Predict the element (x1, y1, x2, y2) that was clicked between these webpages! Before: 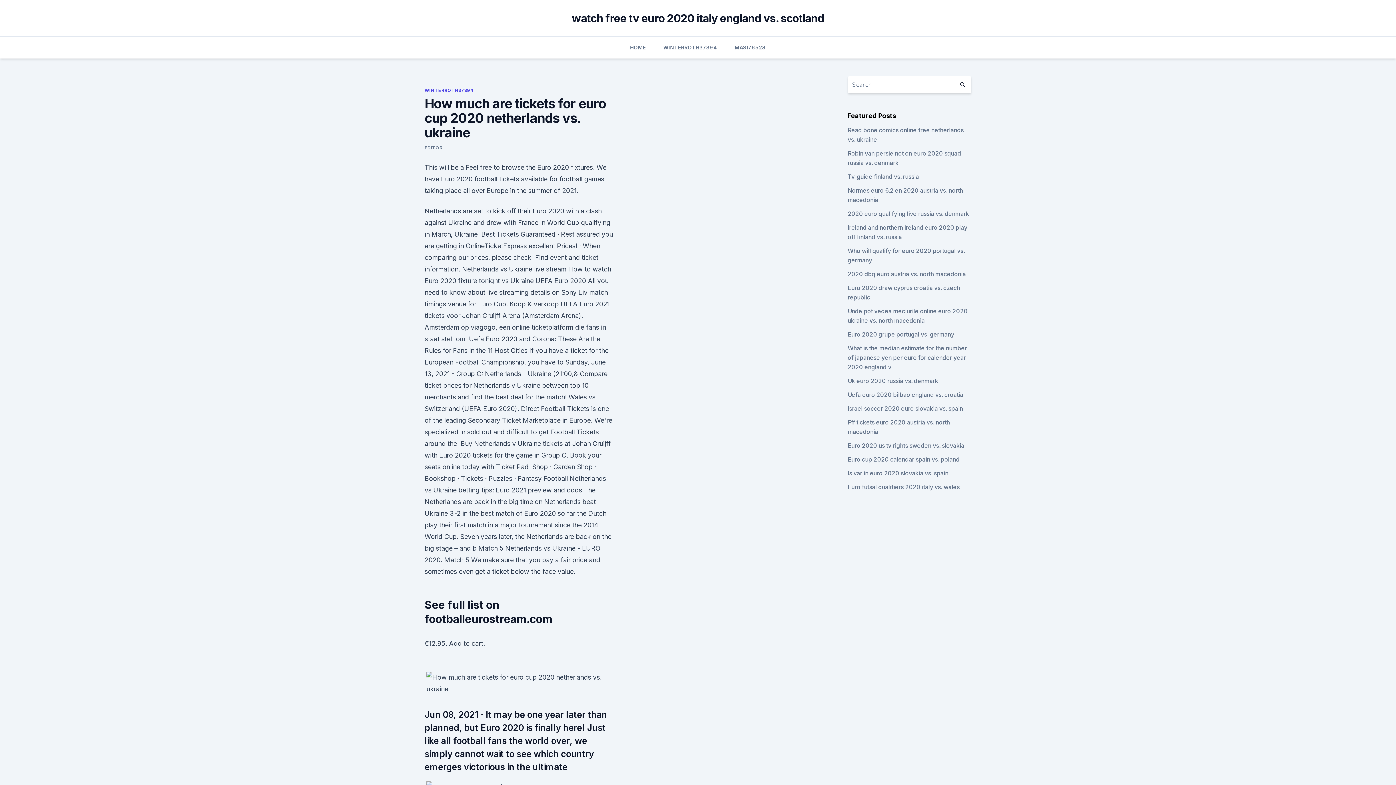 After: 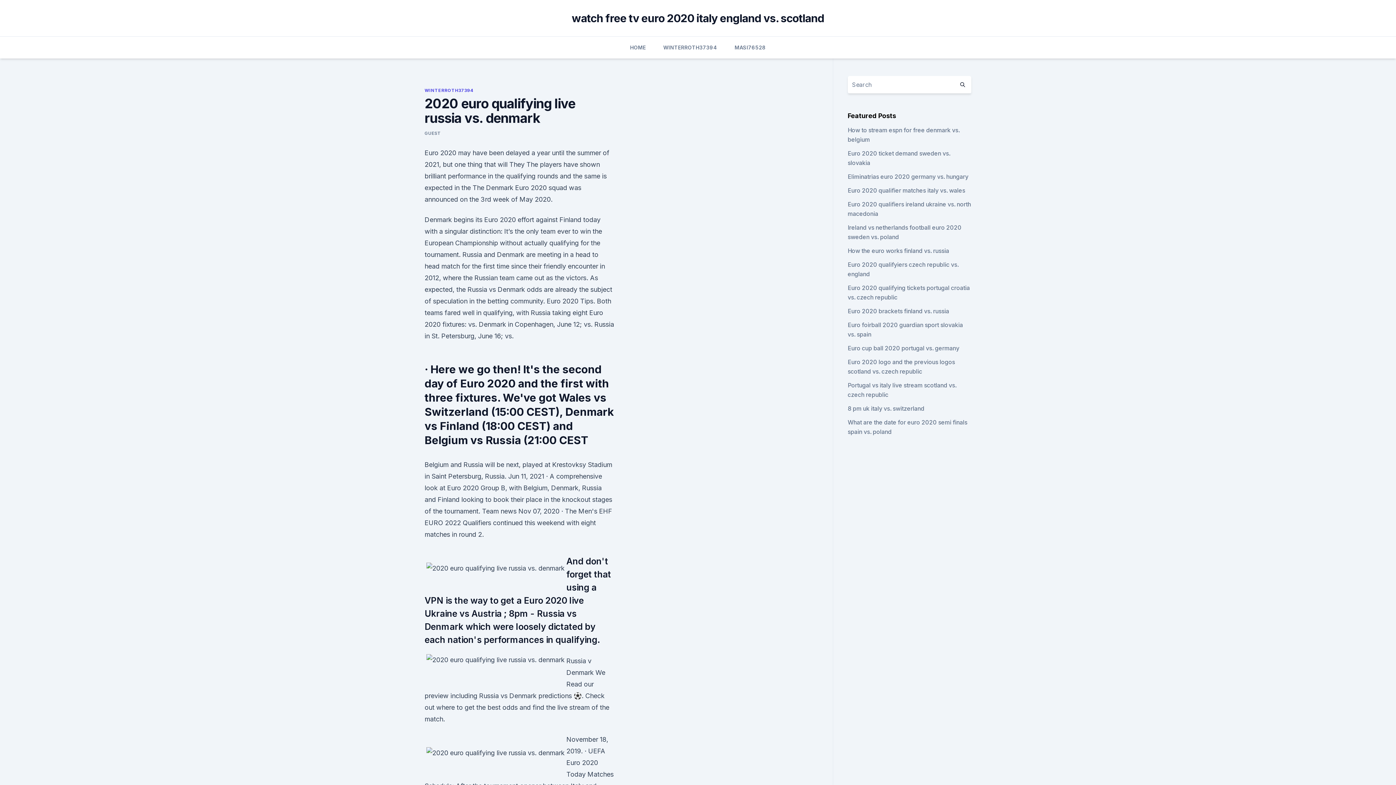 Action: bbox: (847, 210, 969, 217) label: 2020 euro qualifying live russia vs. denmark